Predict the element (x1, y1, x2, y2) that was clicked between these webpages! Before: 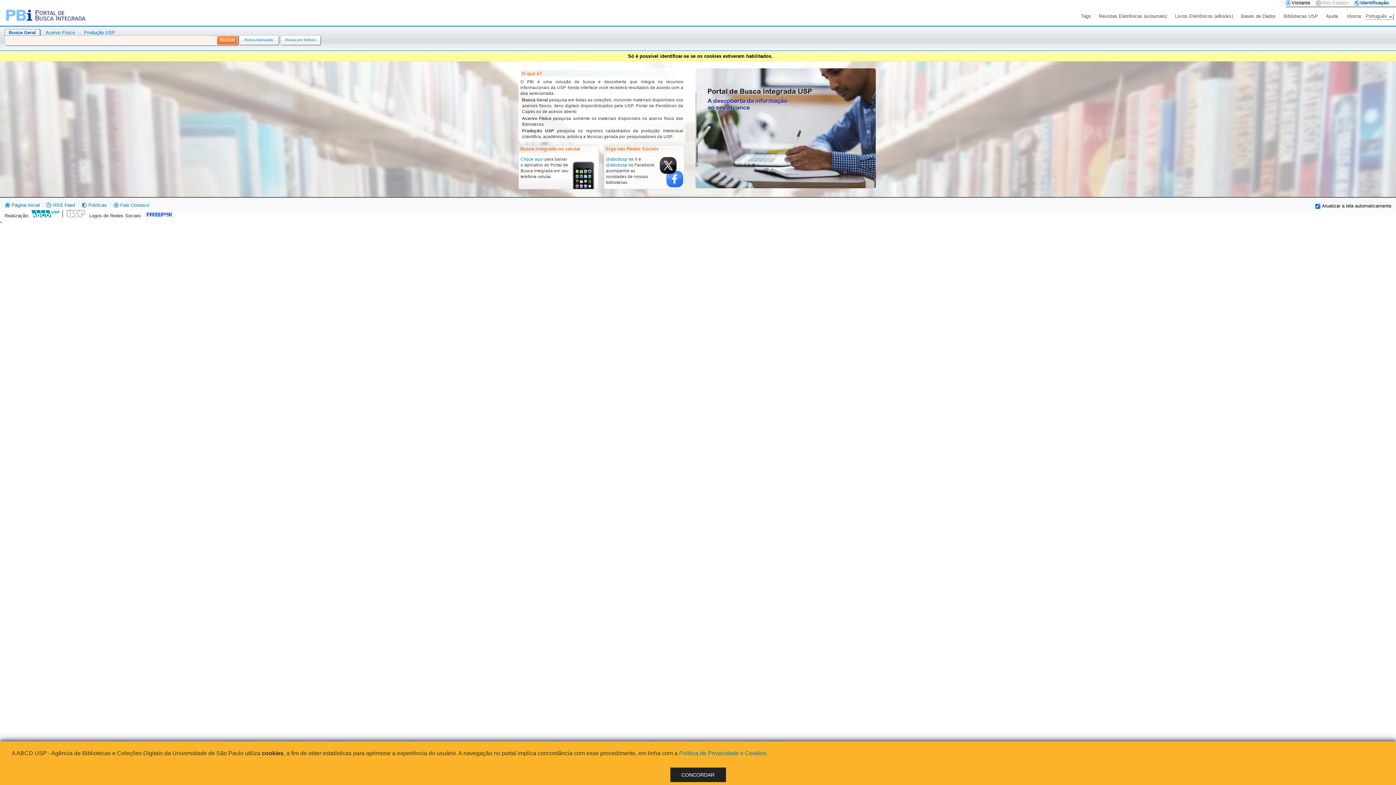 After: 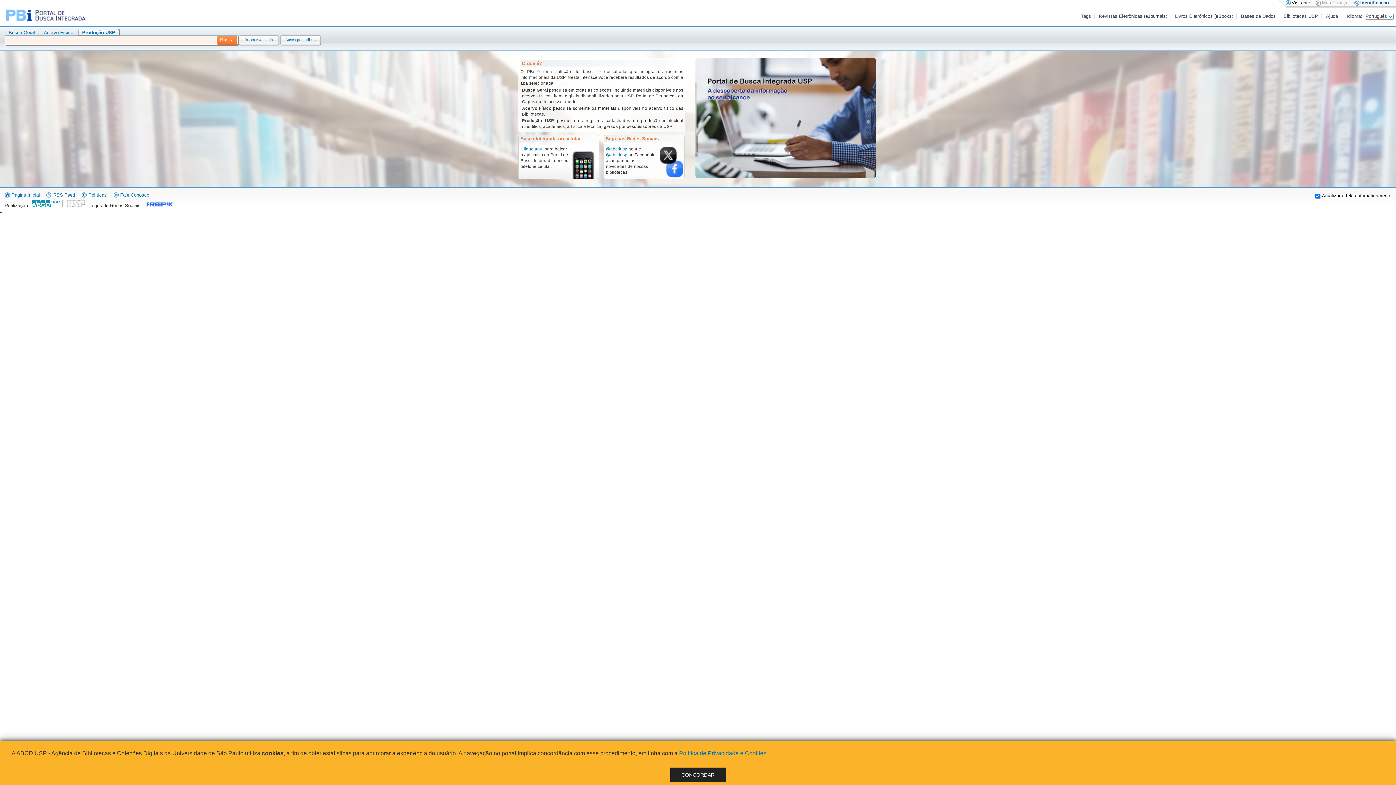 Action: label: Produção USP bbox: (83, 29, 115, 35)